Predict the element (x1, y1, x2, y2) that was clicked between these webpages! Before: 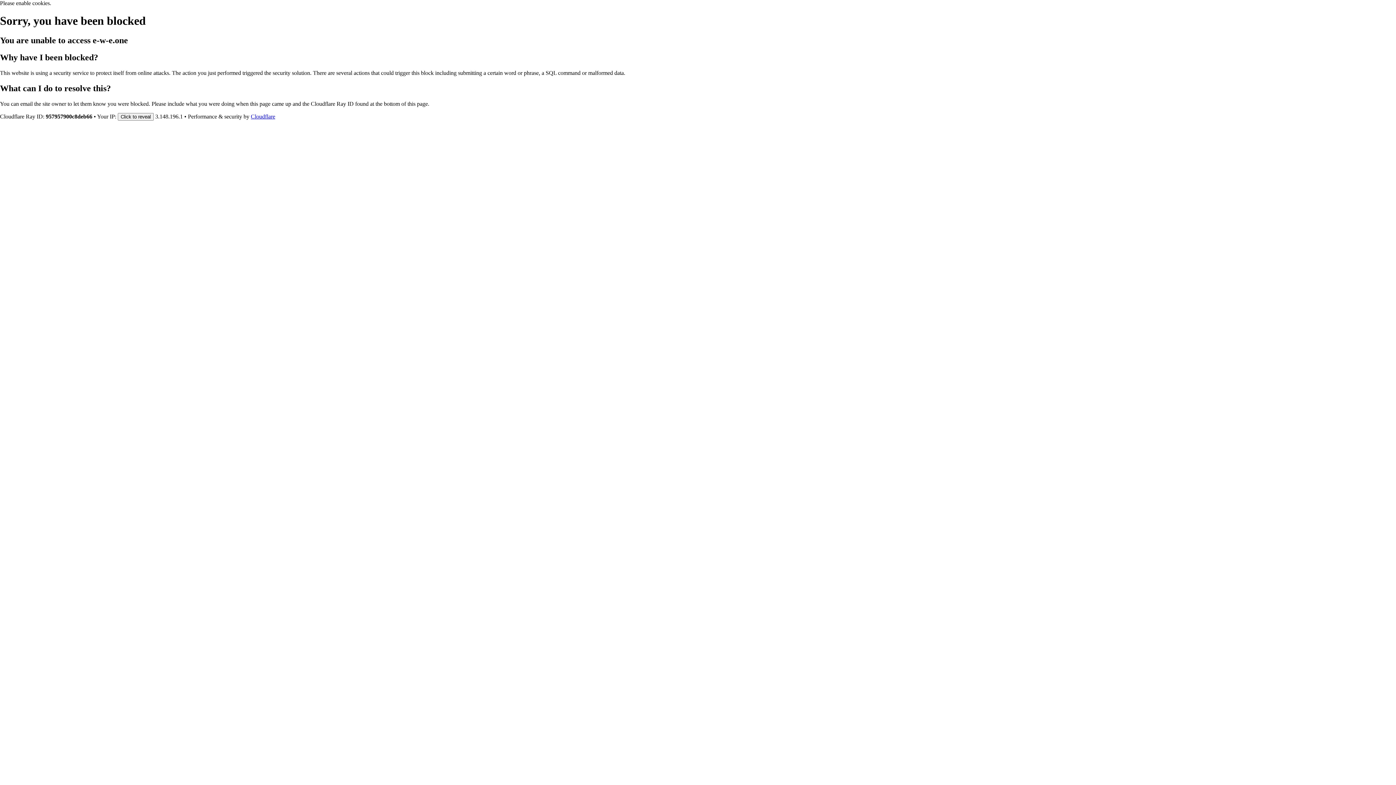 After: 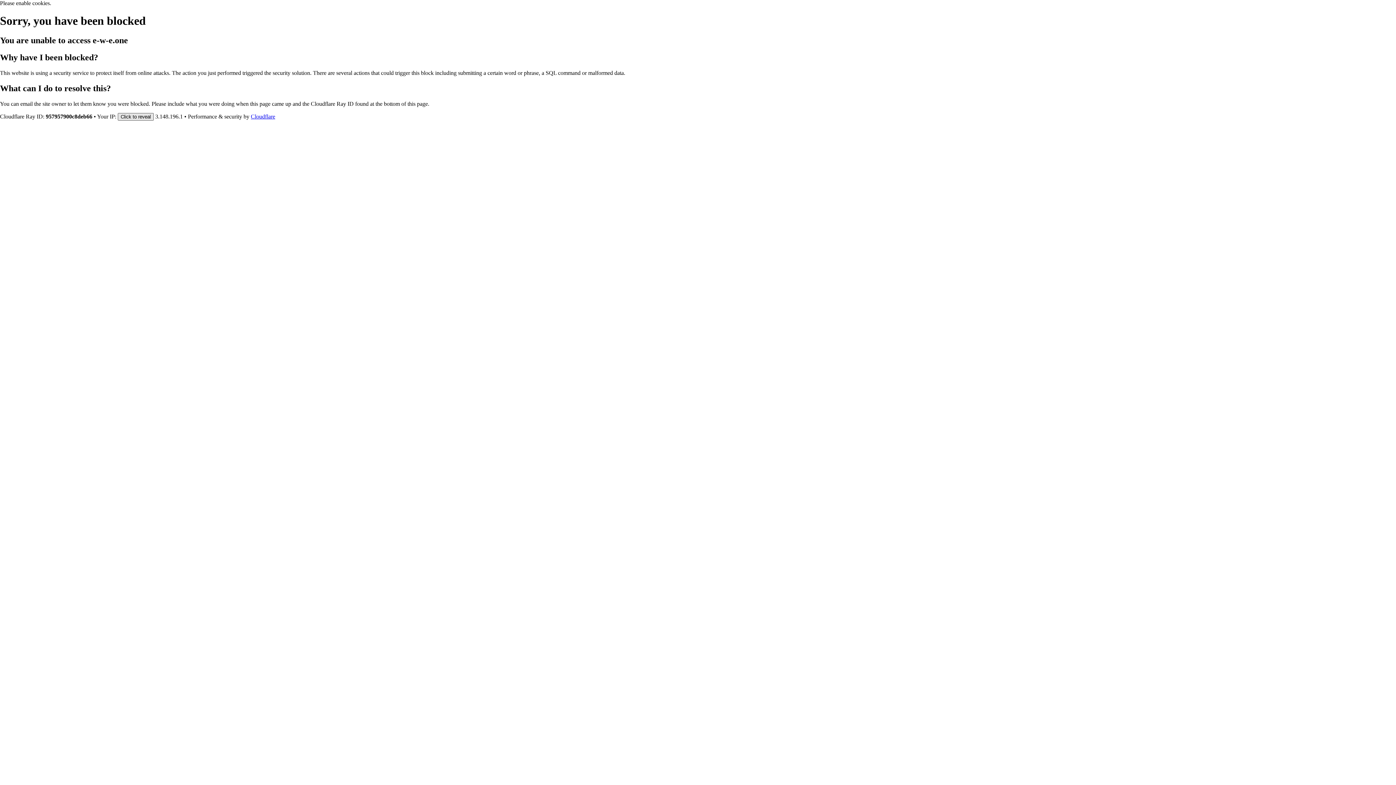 Action: bbox: (117, 112, 153, 120) label: Click to reveal